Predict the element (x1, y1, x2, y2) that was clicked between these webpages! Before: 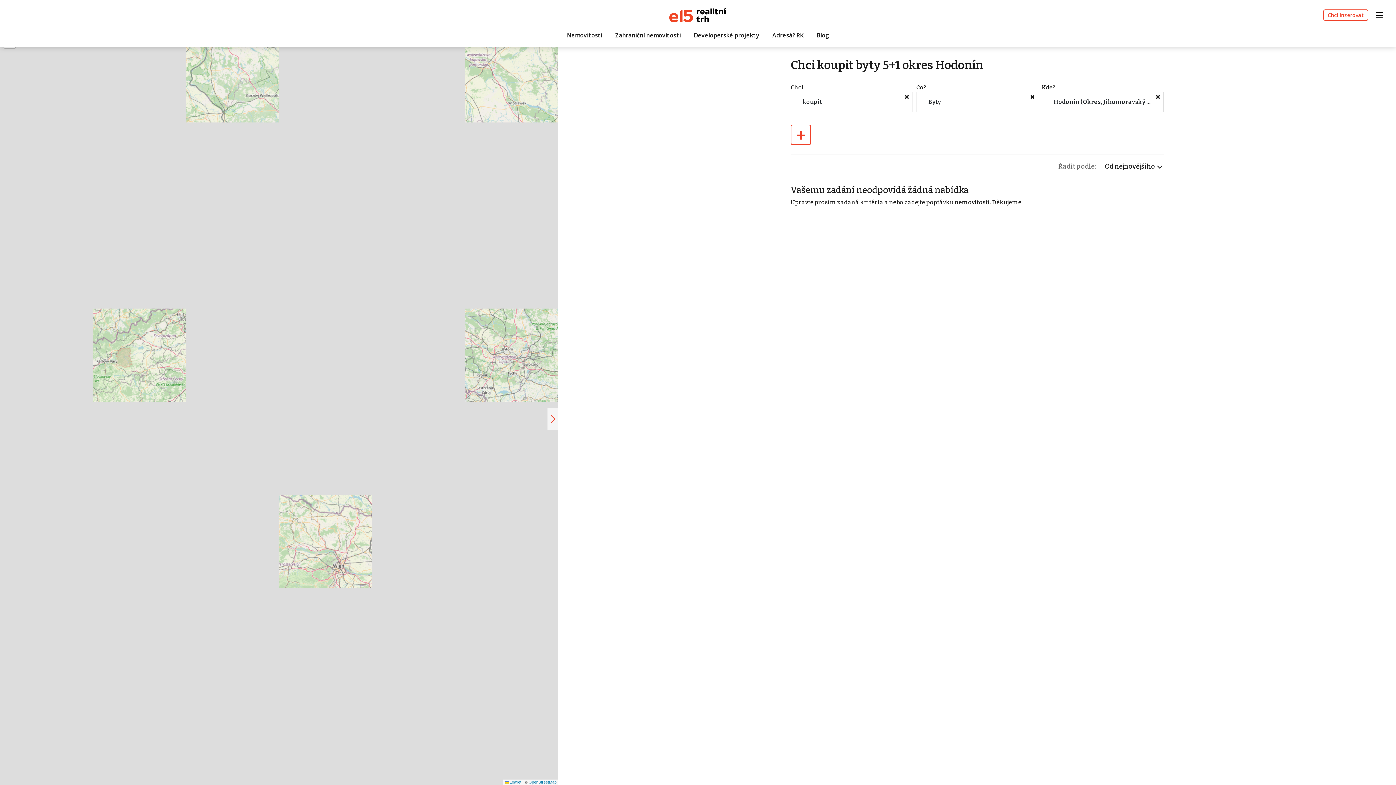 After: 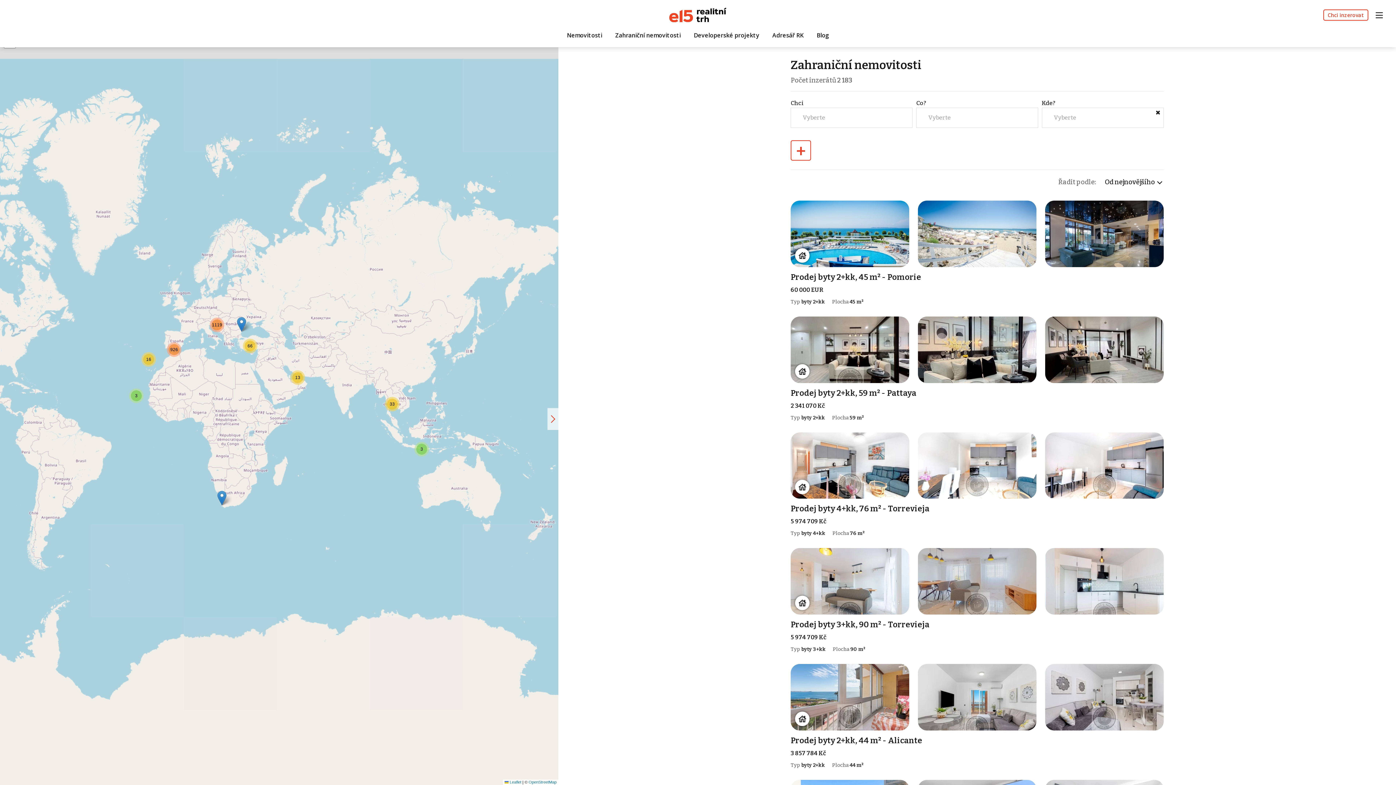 Action: bbox: (612, 27, 683, 42) label: Zahraniční nemovitosti